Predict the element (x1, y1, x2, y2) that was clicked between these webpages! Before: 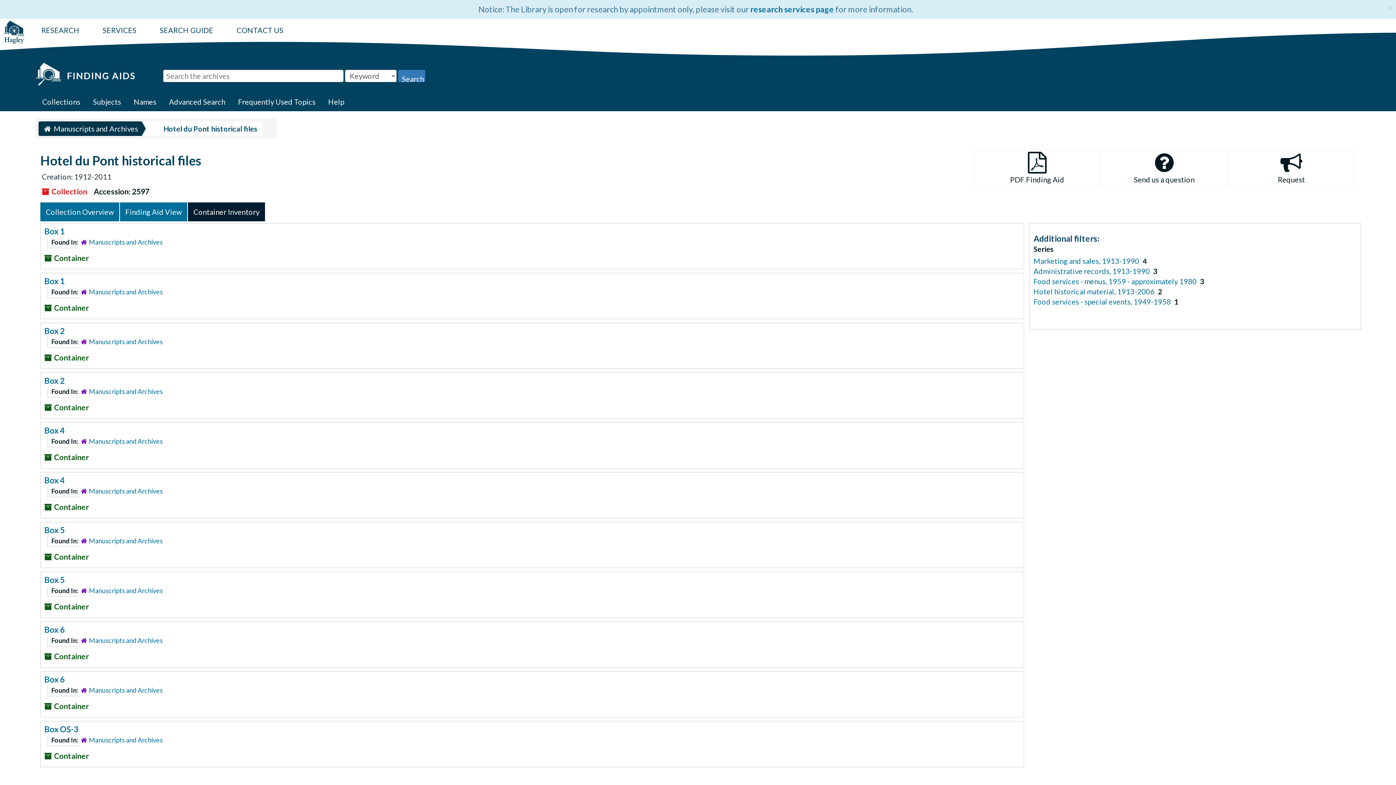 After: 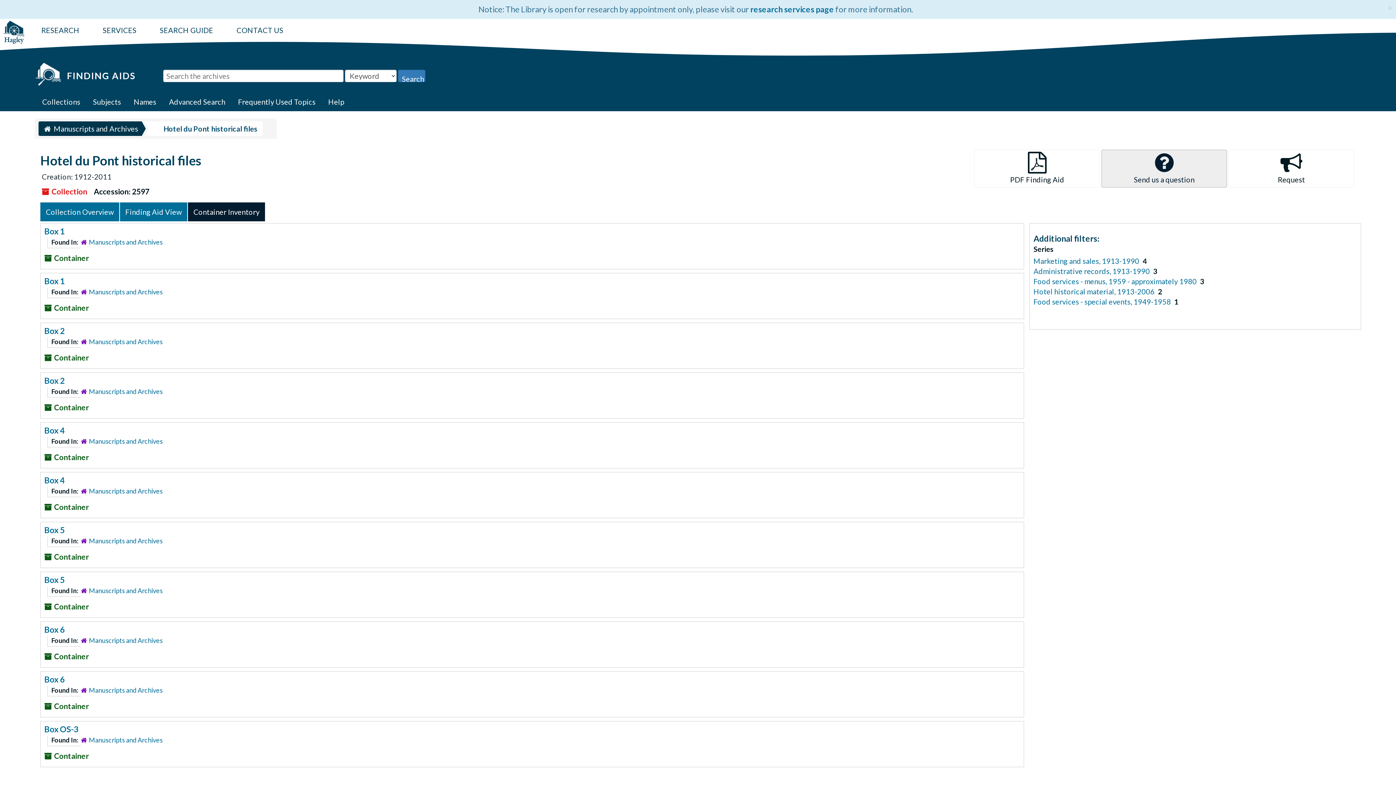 Action: bbox: (1101, 149, 1227, 187) label: 
Send us a question